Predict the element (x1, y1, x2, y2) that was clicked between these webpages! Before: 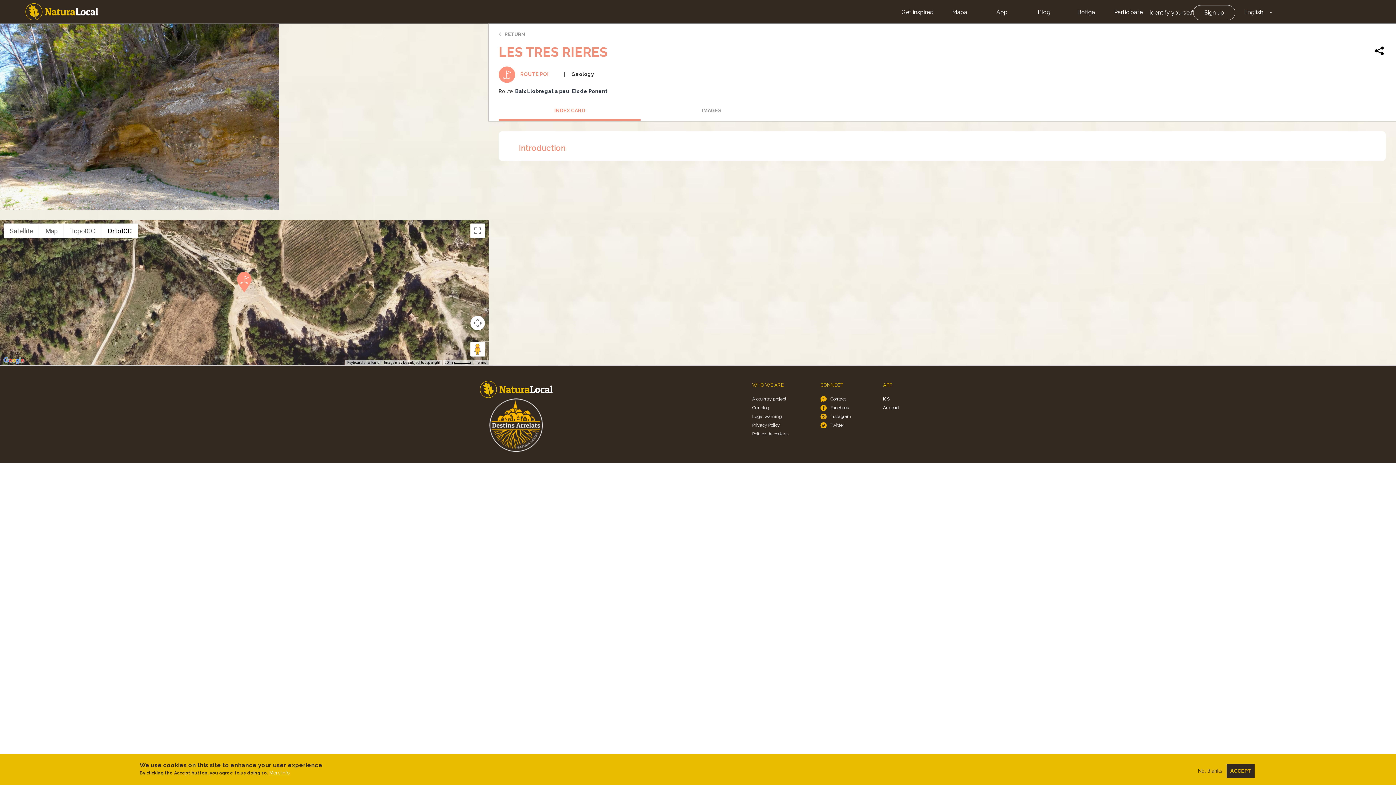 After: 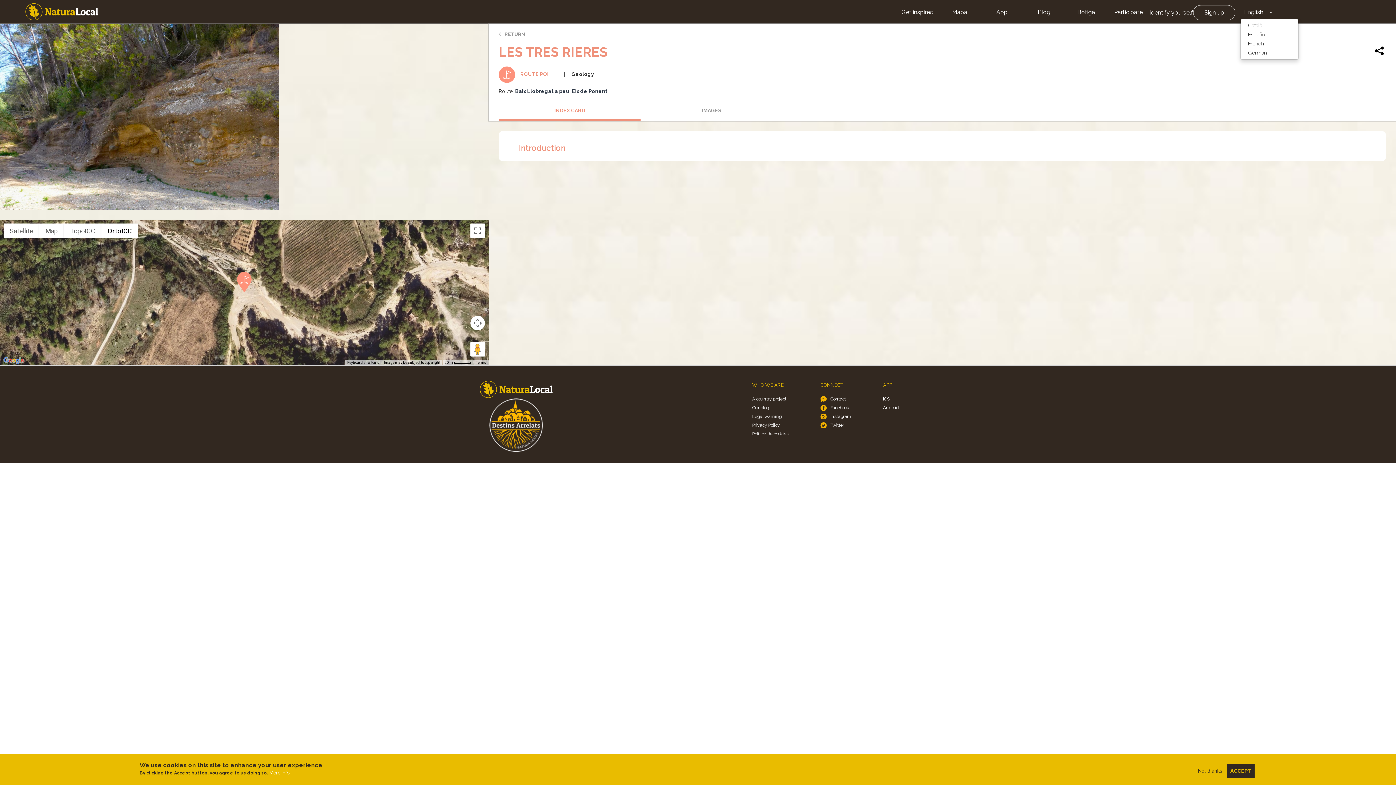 Action: label: Toggle Dropdown bbox: (1266, 6, 1275, 17)